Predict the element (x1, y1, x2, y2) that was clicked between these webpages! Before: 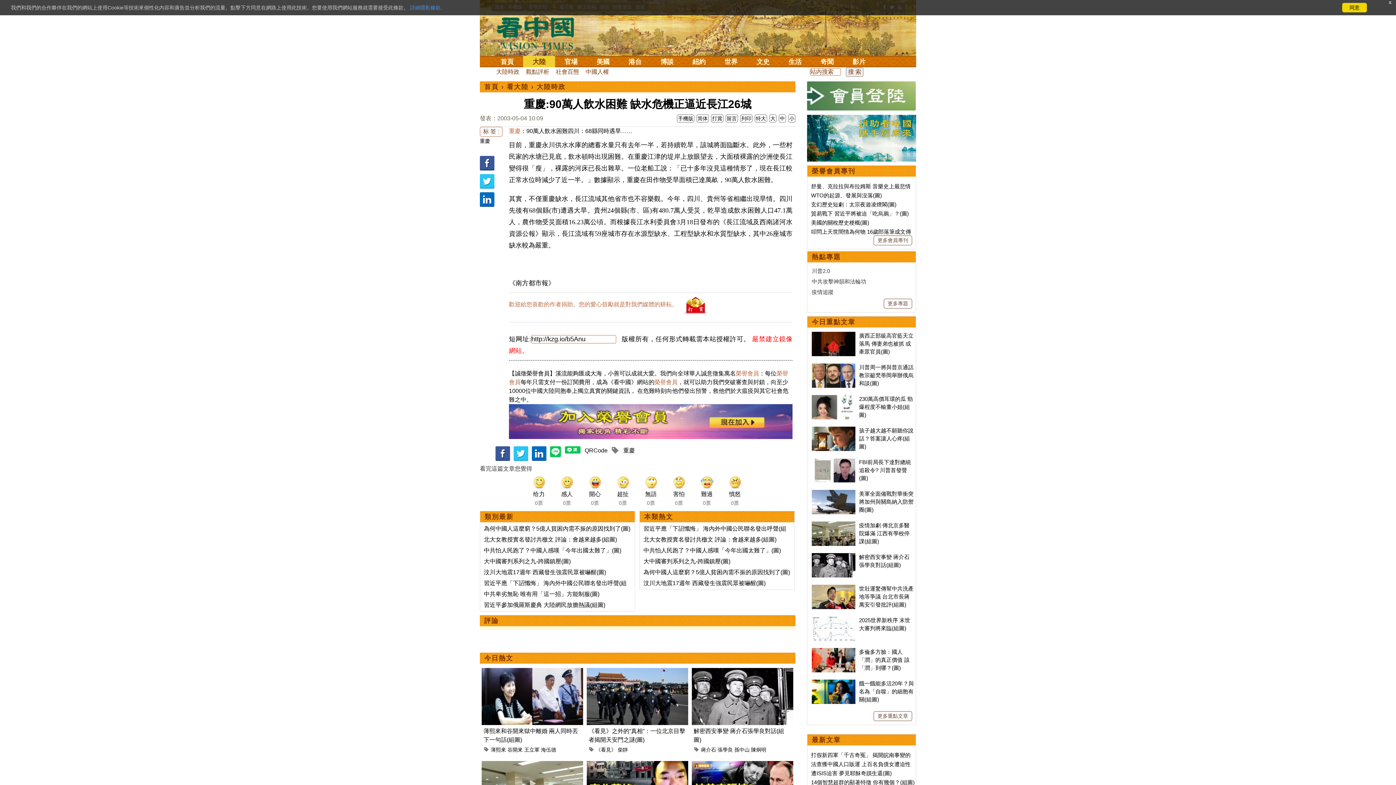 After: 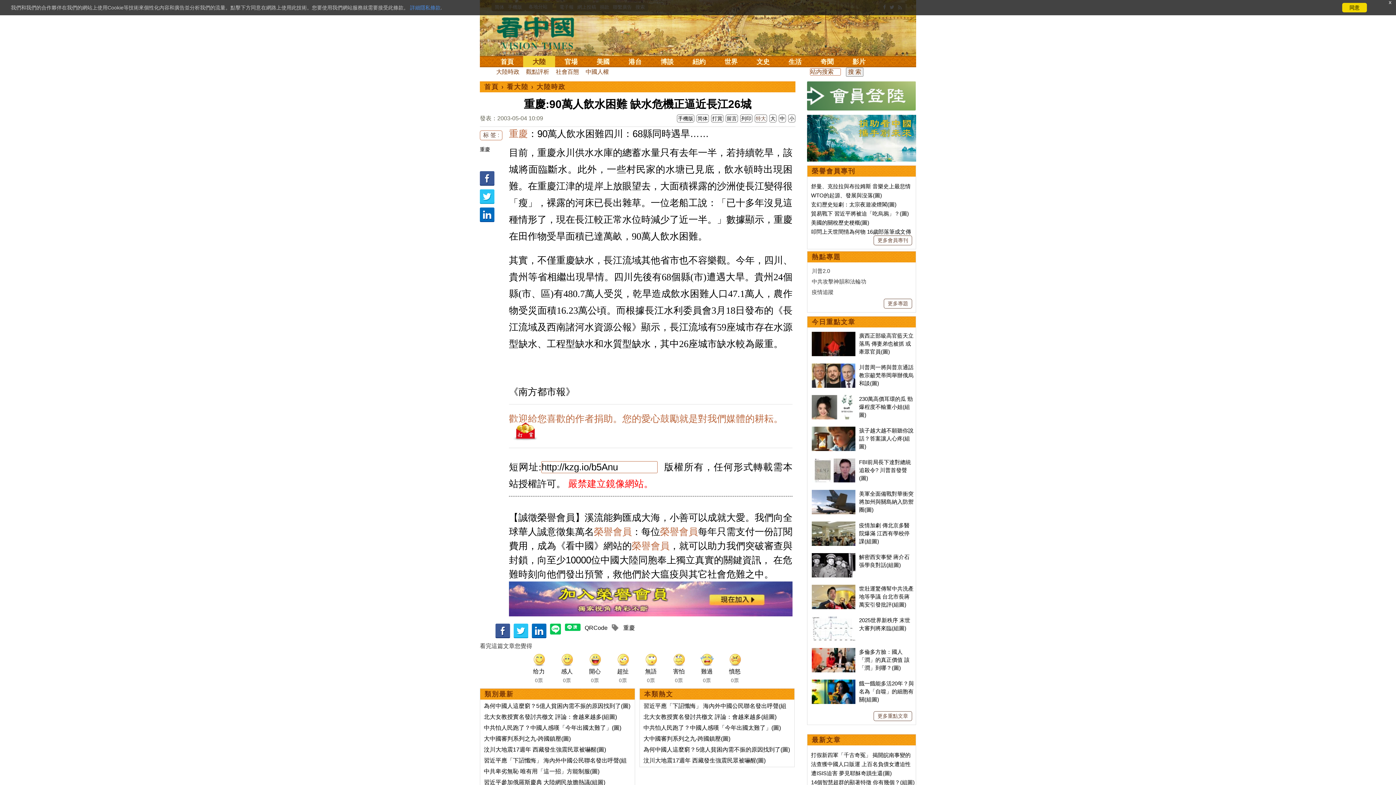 Action: label: 特大 bbox: (756, 115, 766, 121)